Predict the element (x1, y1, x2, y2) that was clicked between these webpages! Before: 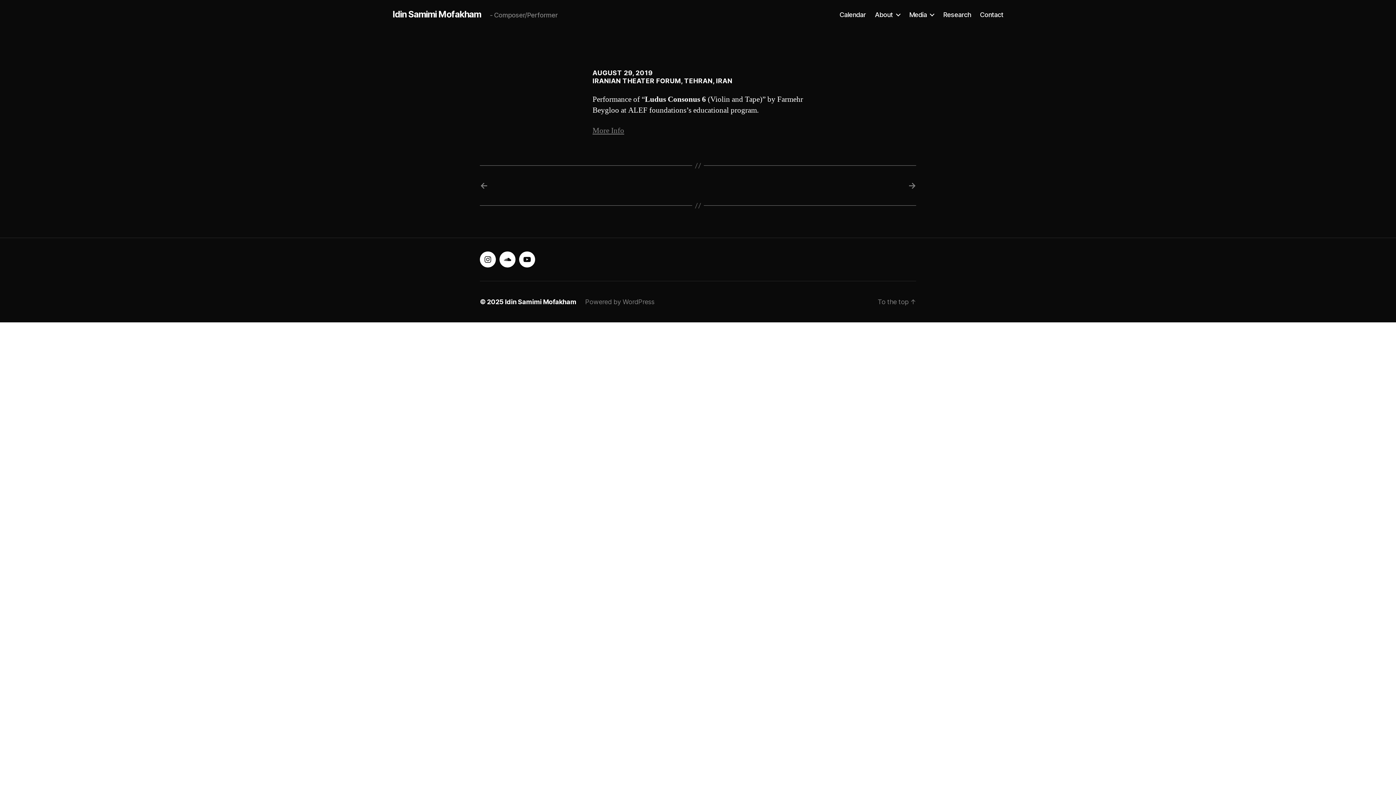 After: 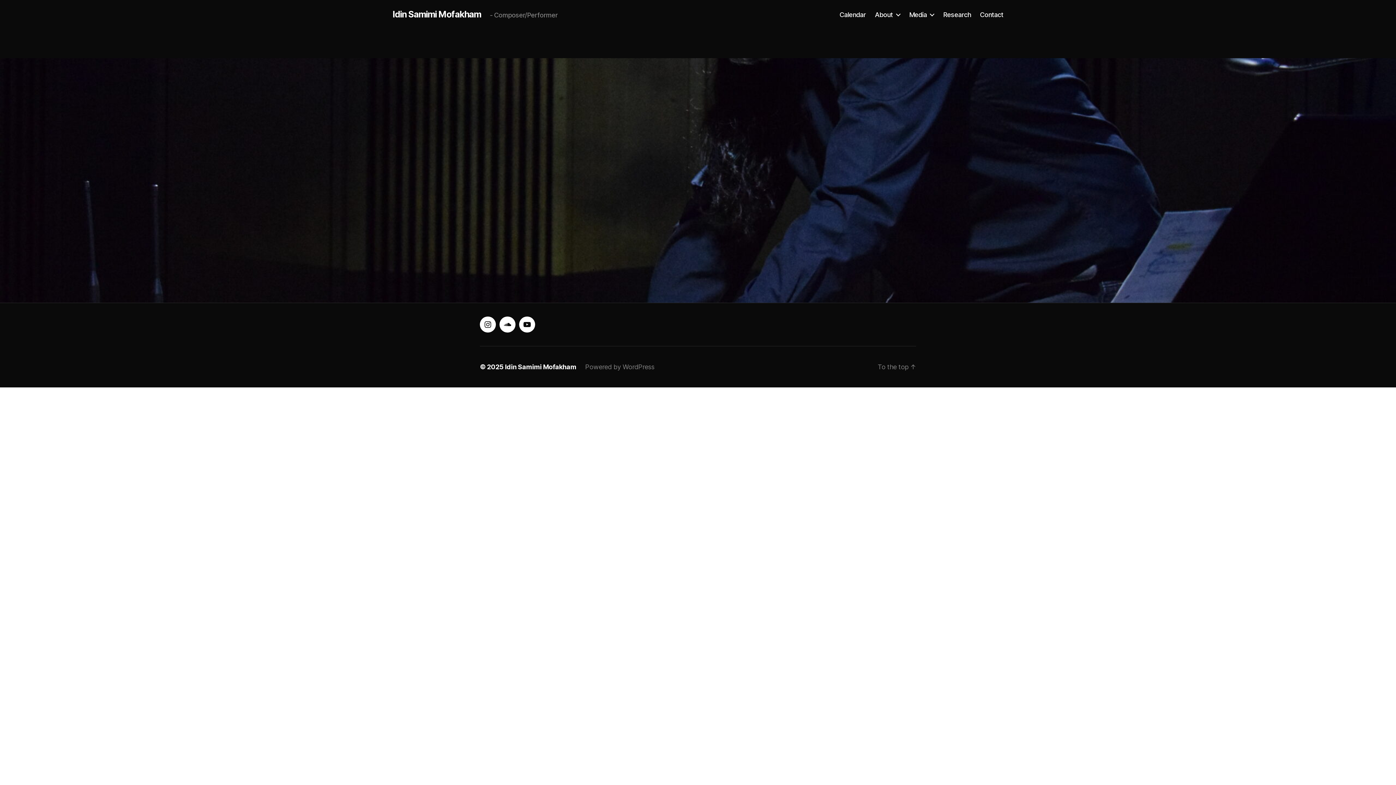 Action: bbox: (392, 10, 481, 18) label: Idin Samimi Mofakham